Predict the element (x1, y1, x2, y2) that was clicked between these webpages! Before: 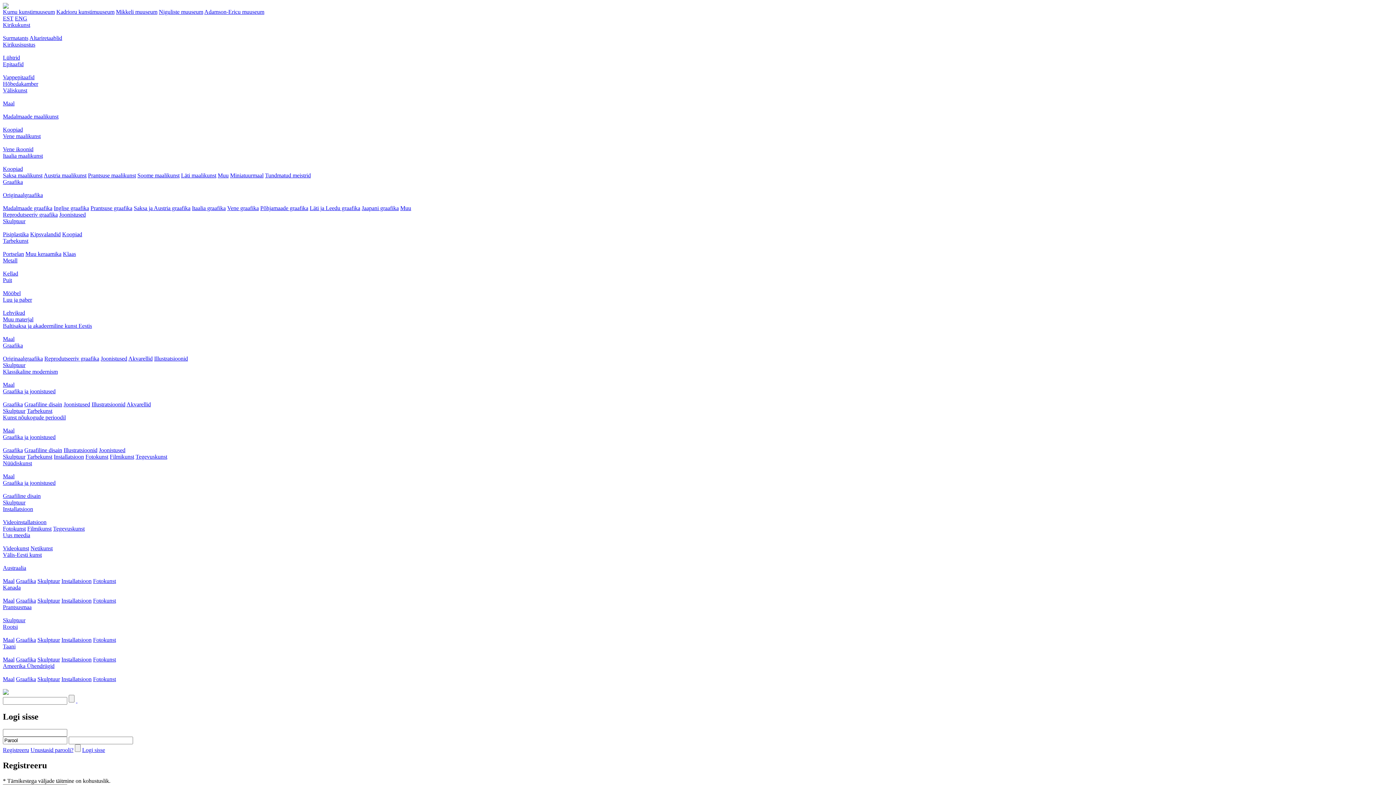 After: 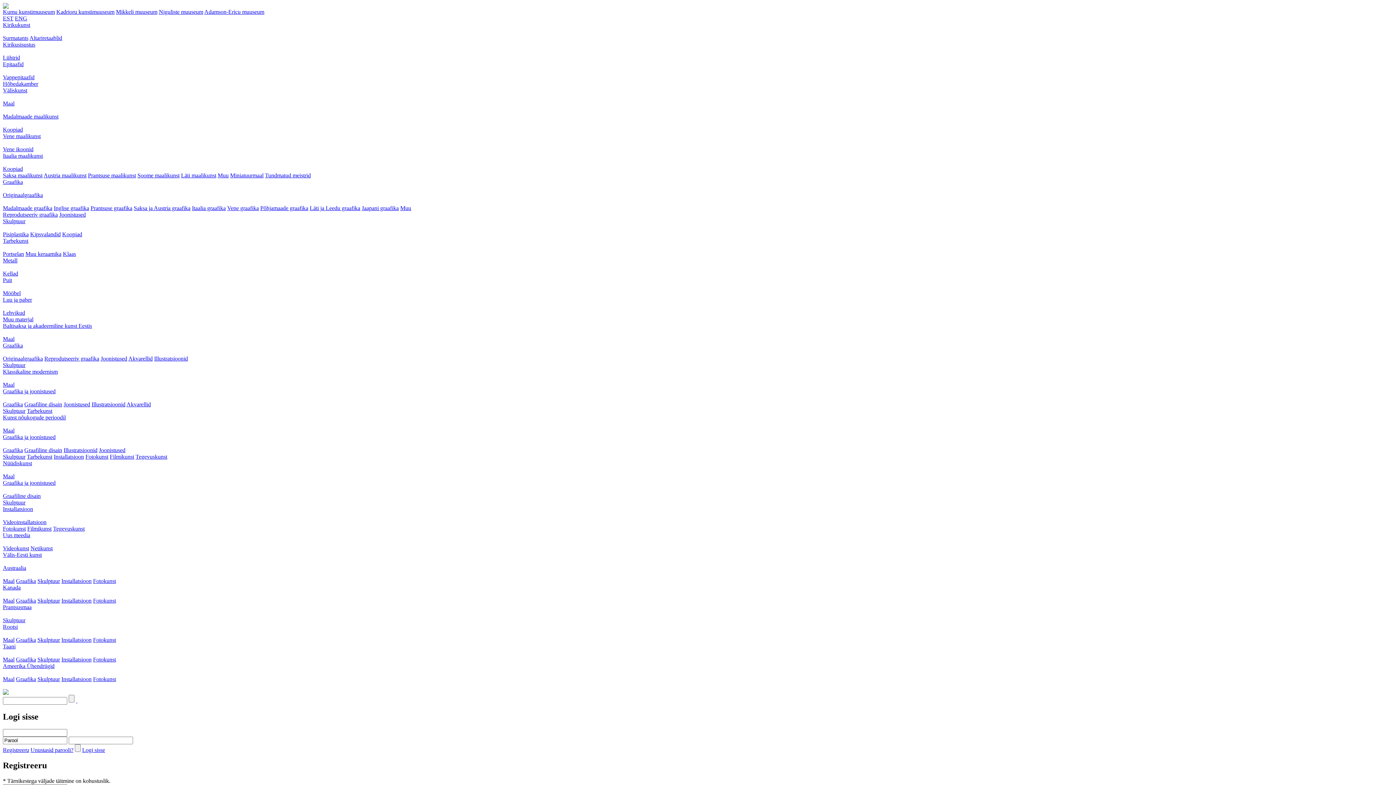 Action: label: Vene graafika bbox: (227, 205, 258, 211)